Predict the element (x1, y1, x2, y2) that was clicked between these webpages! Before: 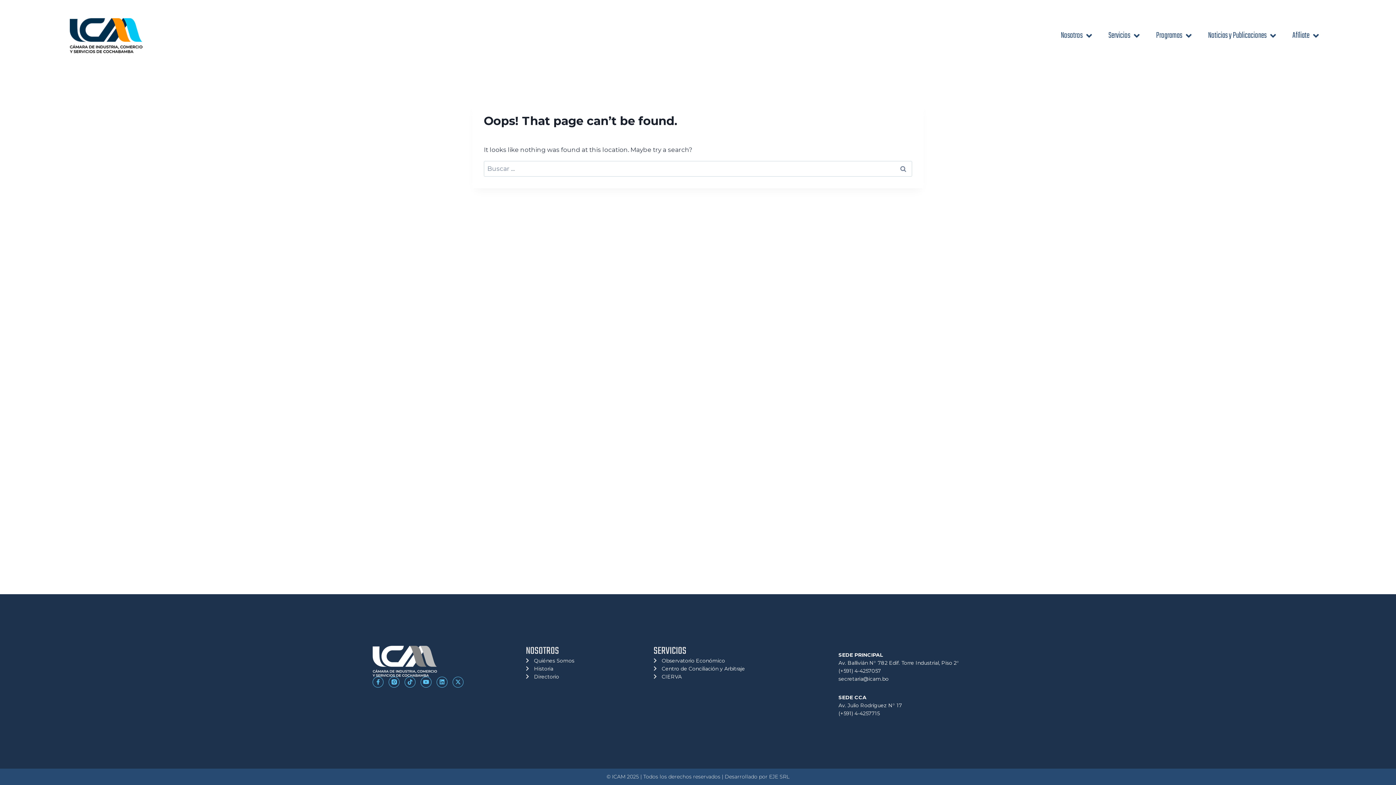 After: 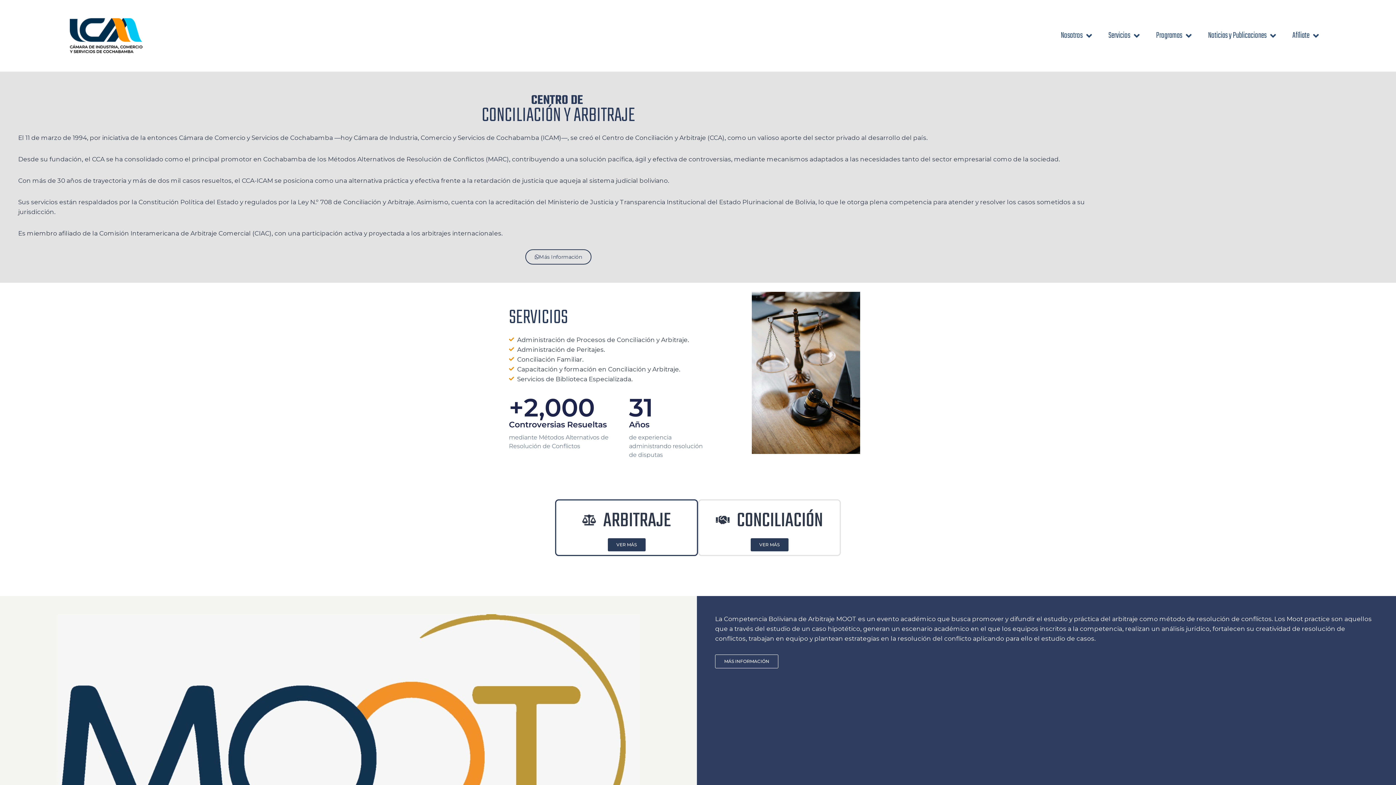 Action: bbox: (653, 664, 838, 672) label: Centro de Conciliación y Arbitraje